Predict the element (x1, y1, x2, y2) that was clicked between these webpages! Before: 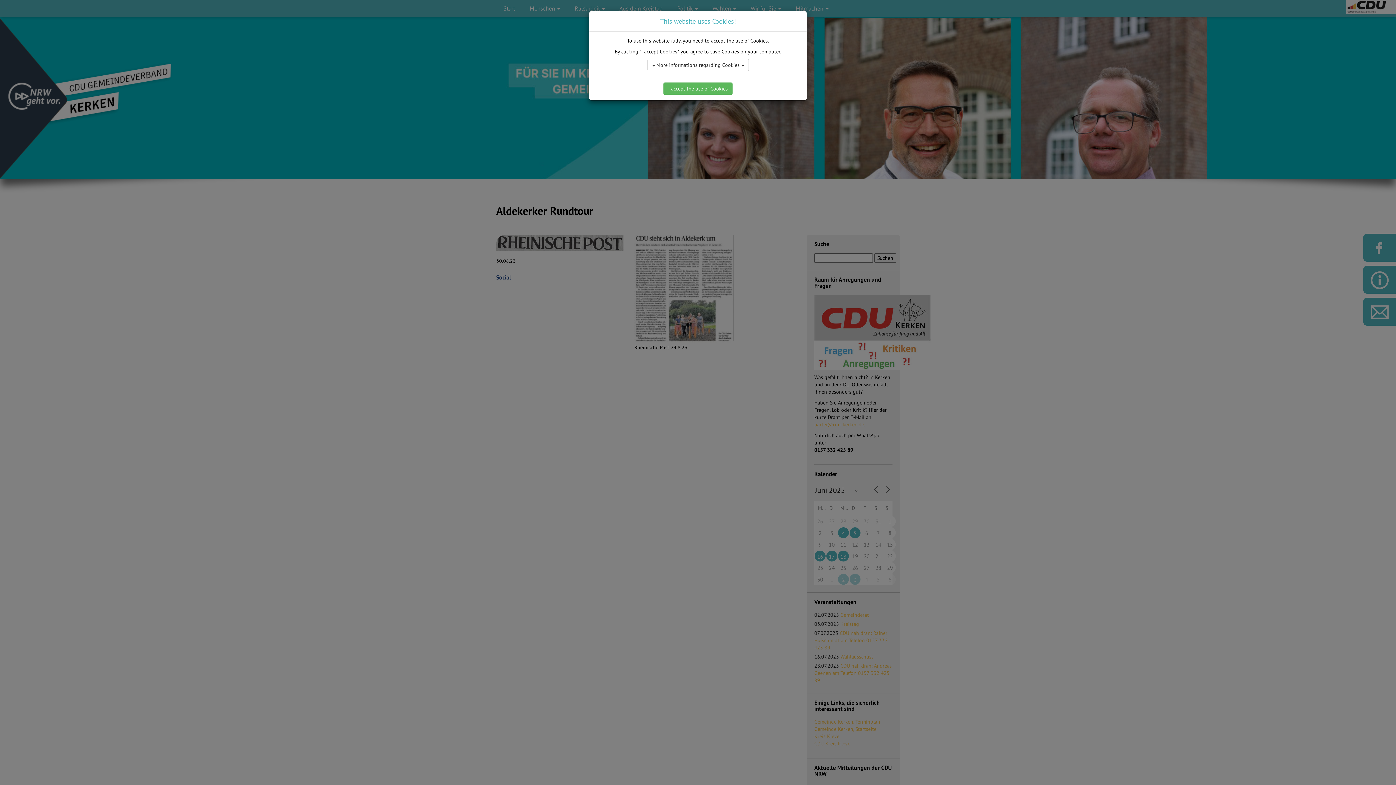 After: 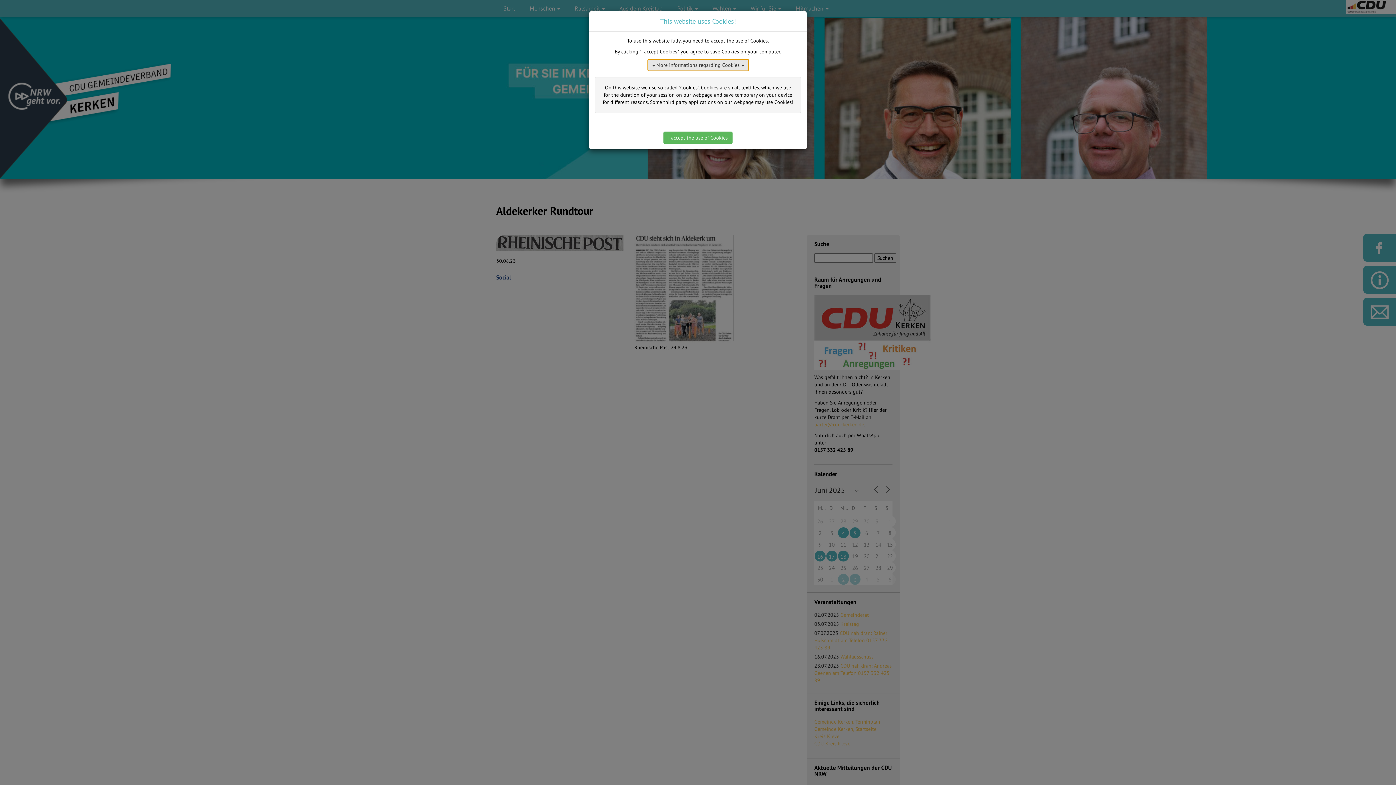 Action: bbox: (647, 58, 748, 71) label:  More informations regarding Cookies 